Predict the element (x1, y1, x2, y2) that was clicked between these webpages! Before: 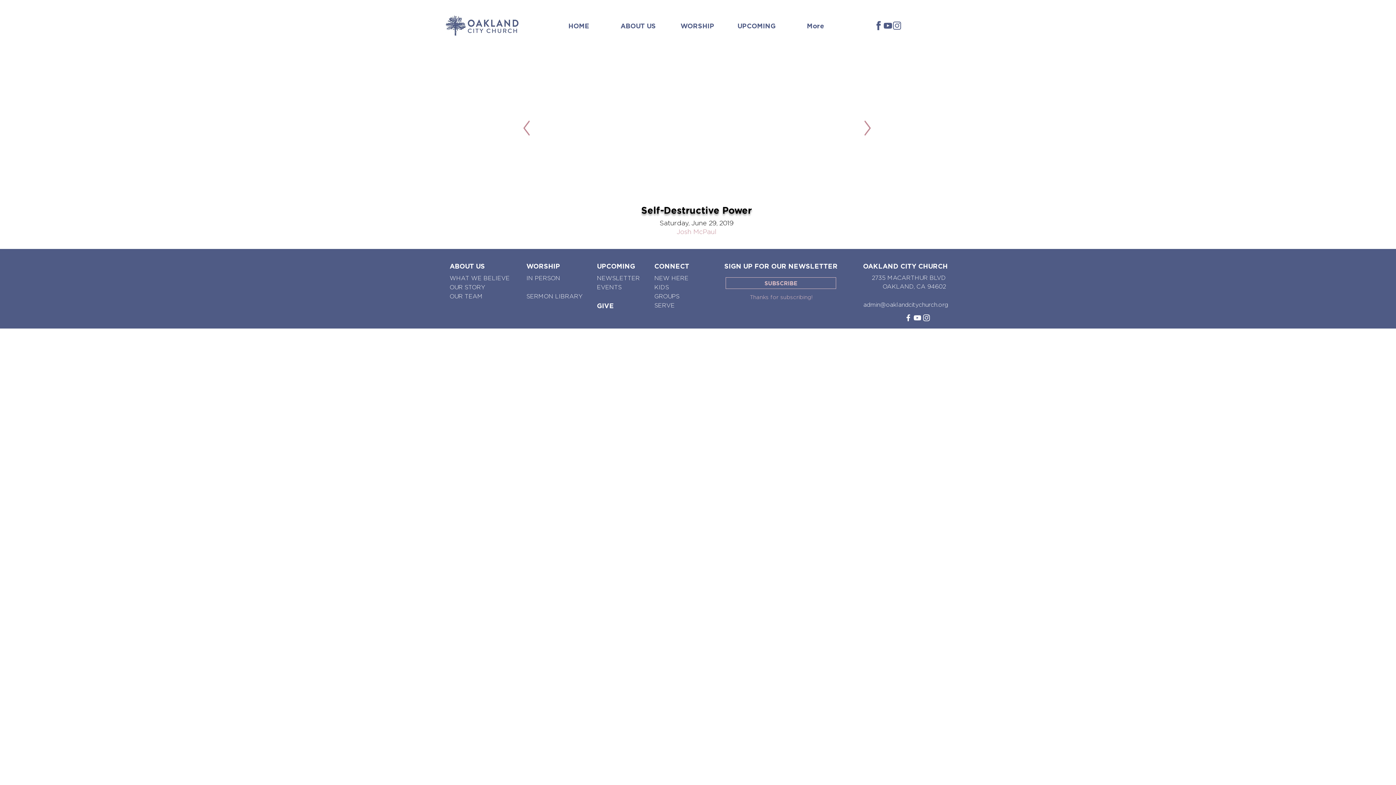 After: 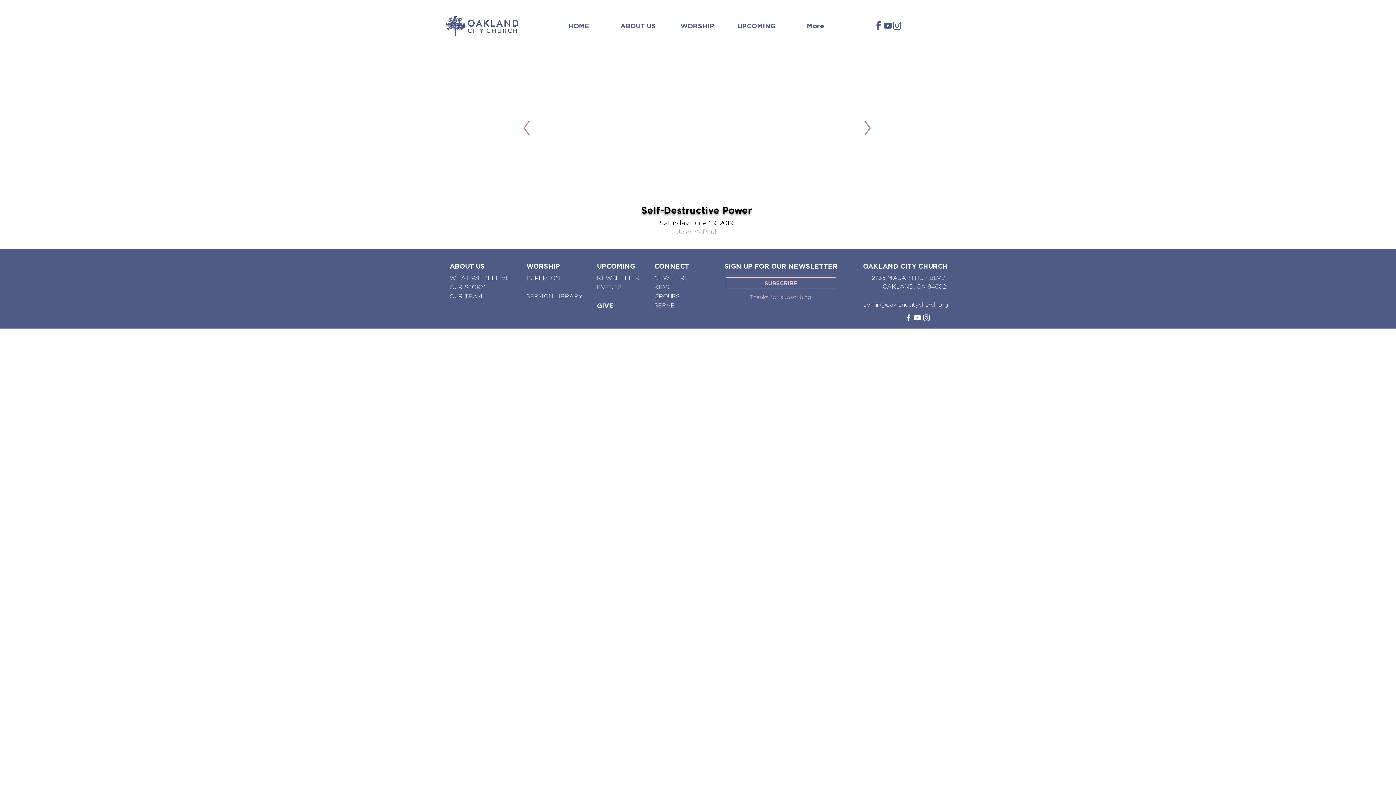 Action: label: UPCOMING bbox: (727, 13, 786, 31)